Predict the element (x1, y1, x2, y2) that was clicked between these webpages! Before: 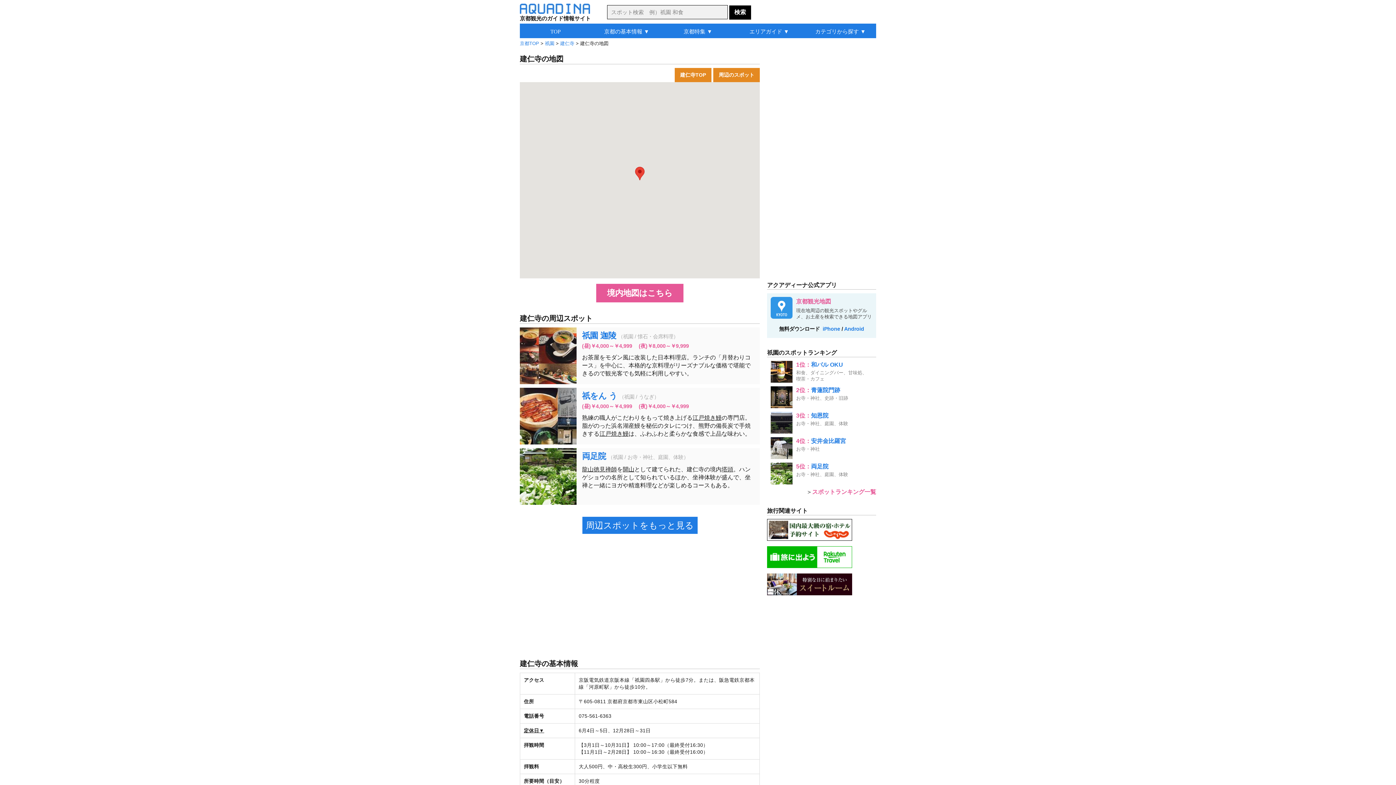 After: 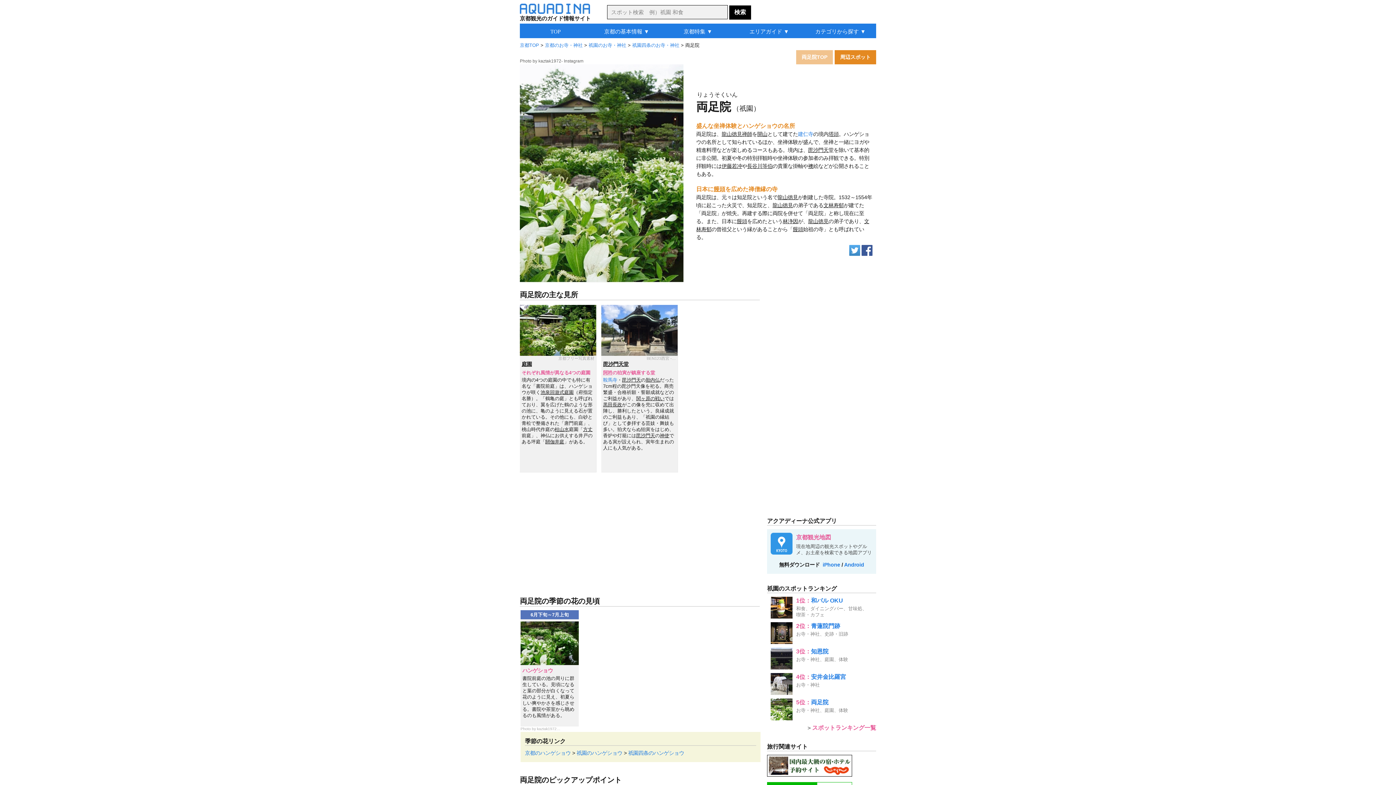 Action: bbox: (520, 497, 576, 504)